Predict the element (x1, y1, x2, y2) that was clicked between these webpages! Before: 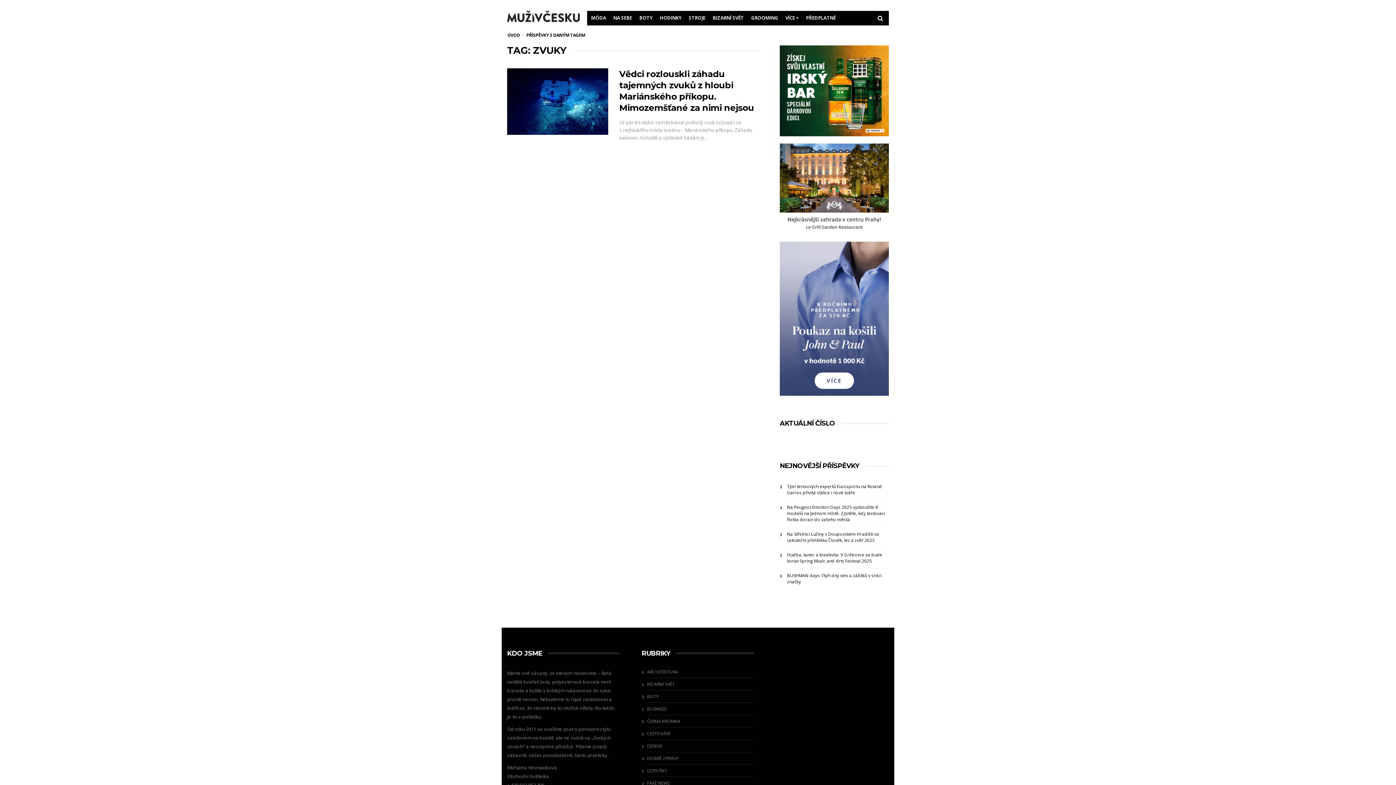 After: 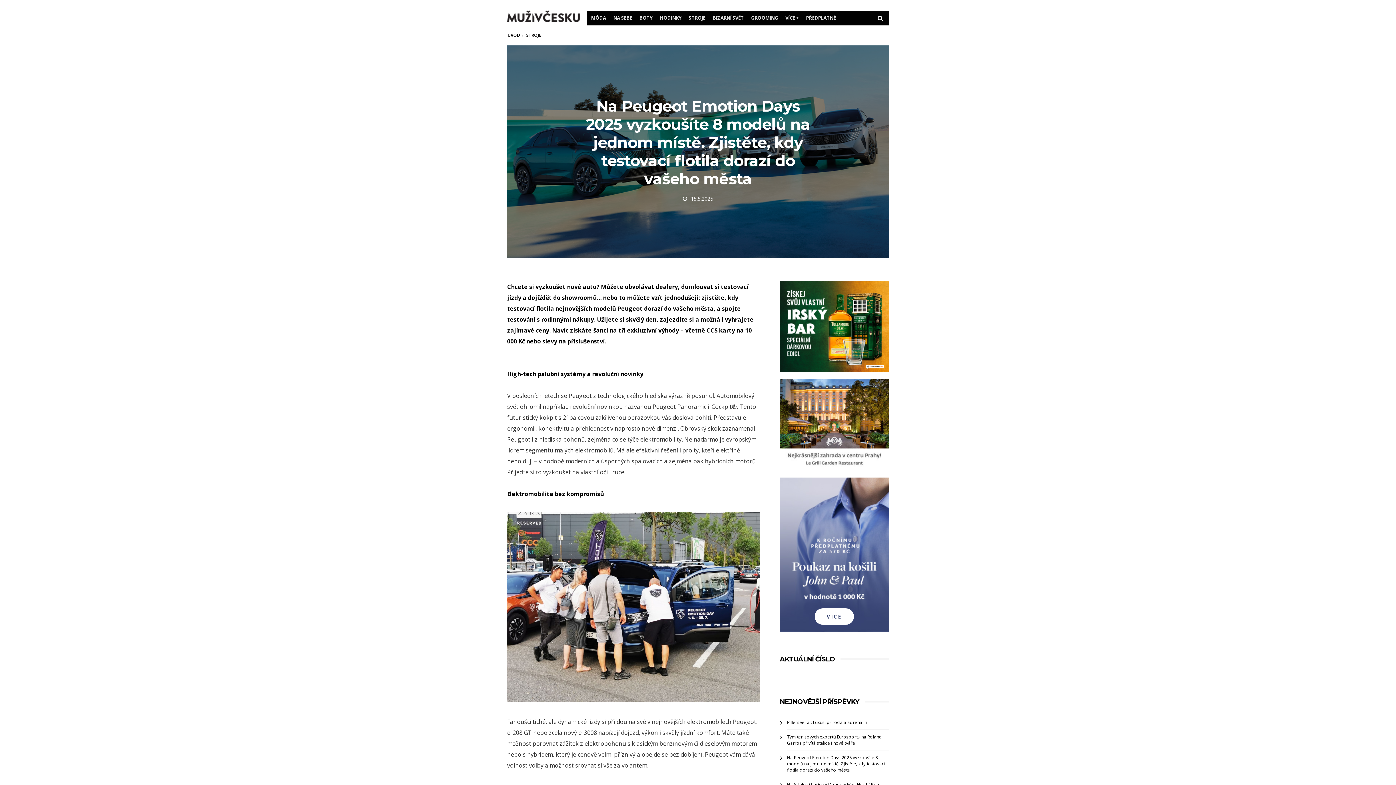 Action: label: Na Peugeot Emotion Days 2025 vyzkoušíte 8 modelů na jednom místě. Zjistěte, kdy testovací flotila dorazí do vašeho města bbox: (787, 504, 885, 522)